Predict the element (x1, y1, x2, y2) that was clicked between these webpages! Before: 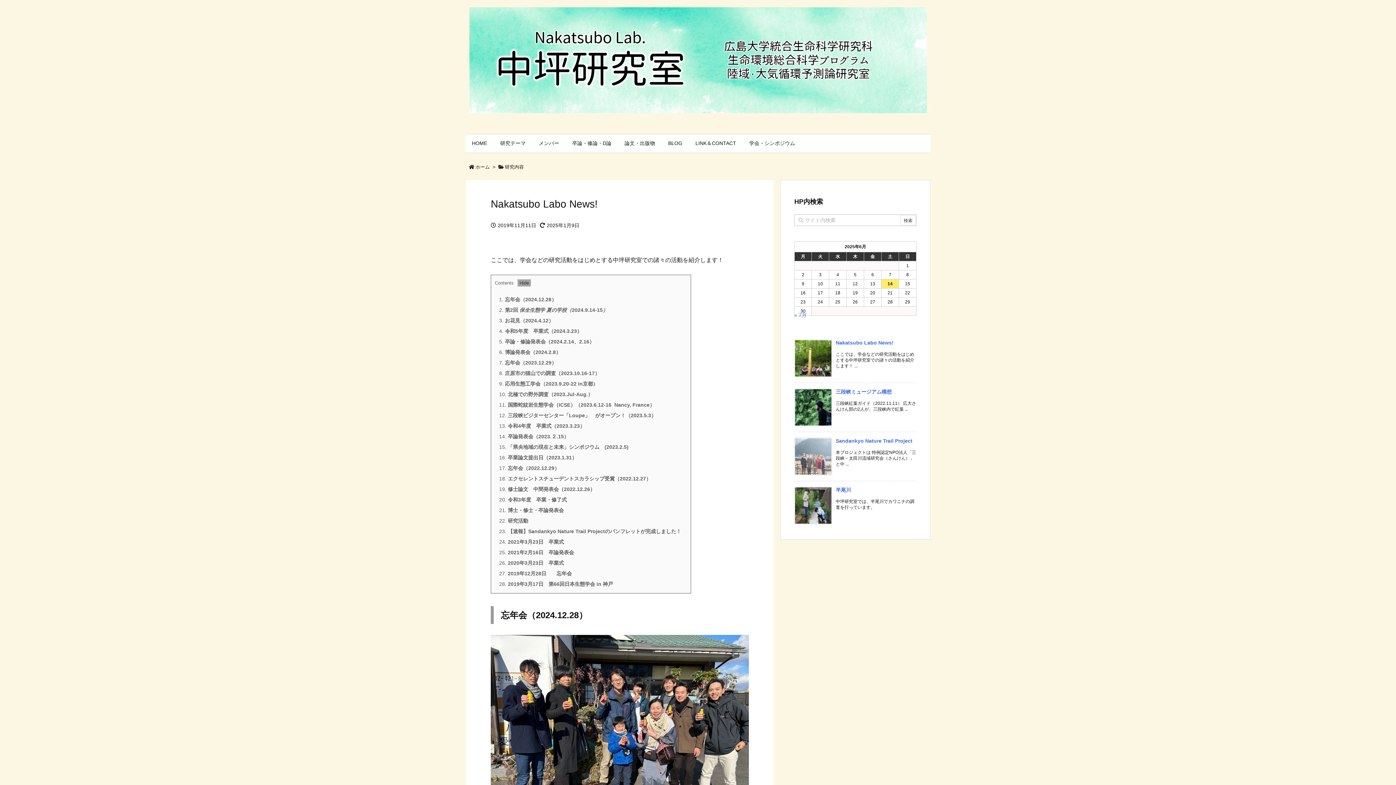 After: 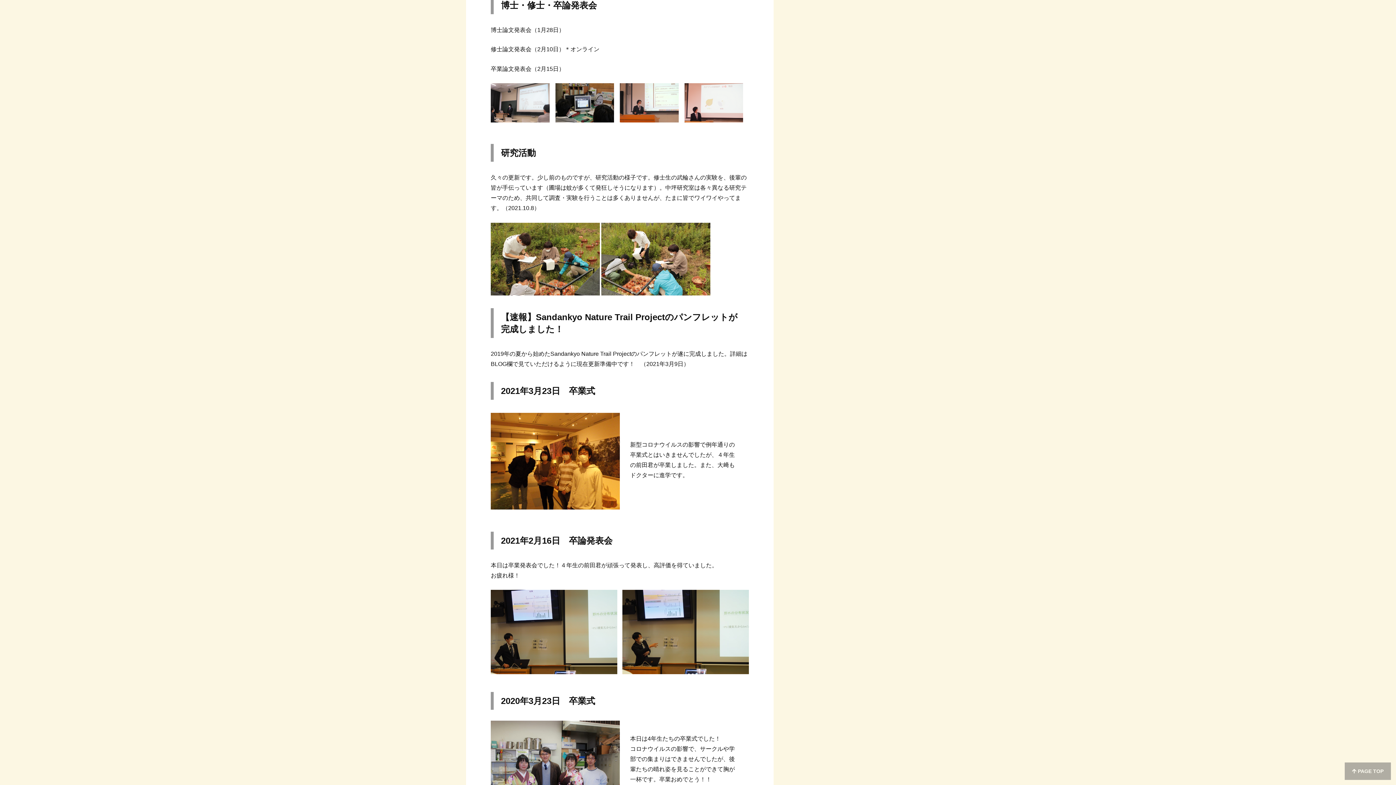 Action: label: 21. 博士・修士・卒論発表会 bbox: (499, 507, 564, 513)